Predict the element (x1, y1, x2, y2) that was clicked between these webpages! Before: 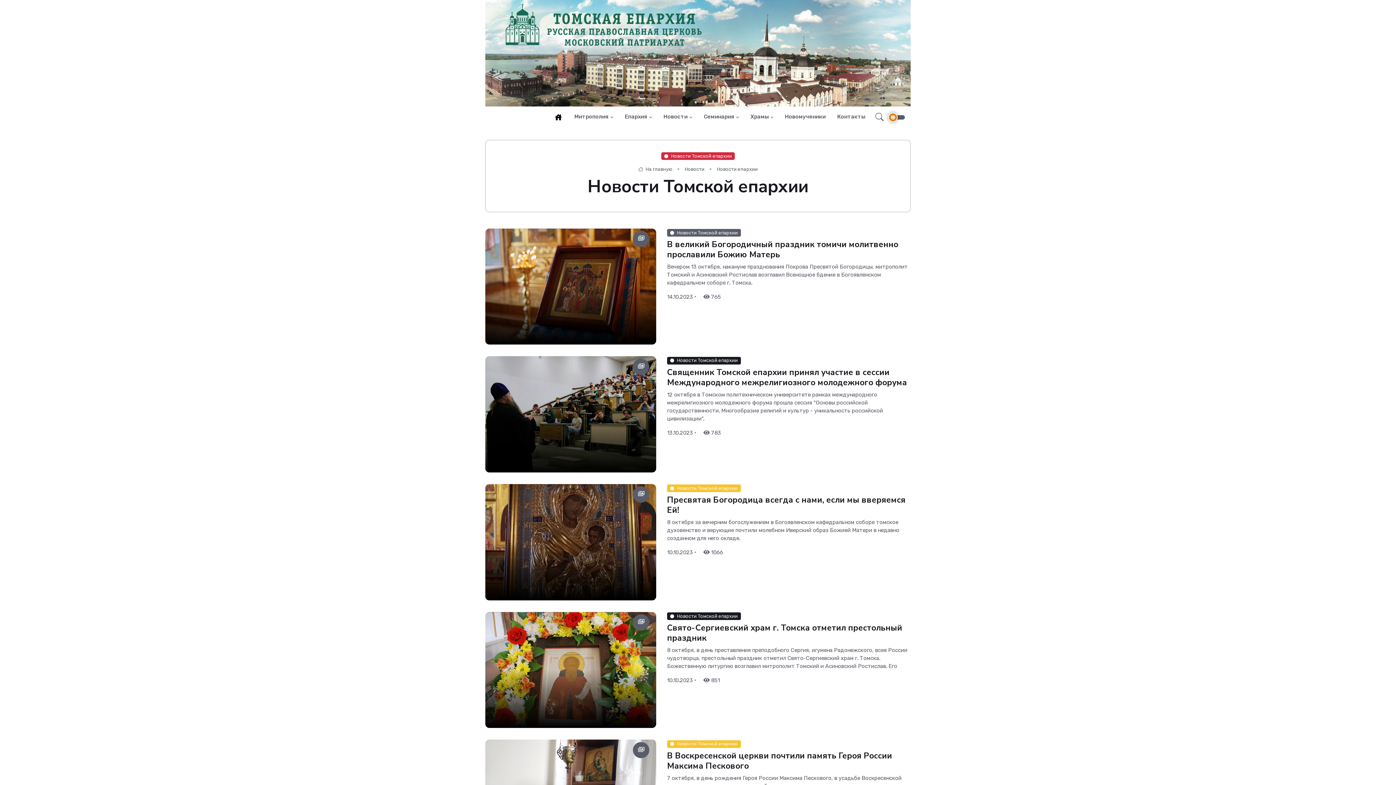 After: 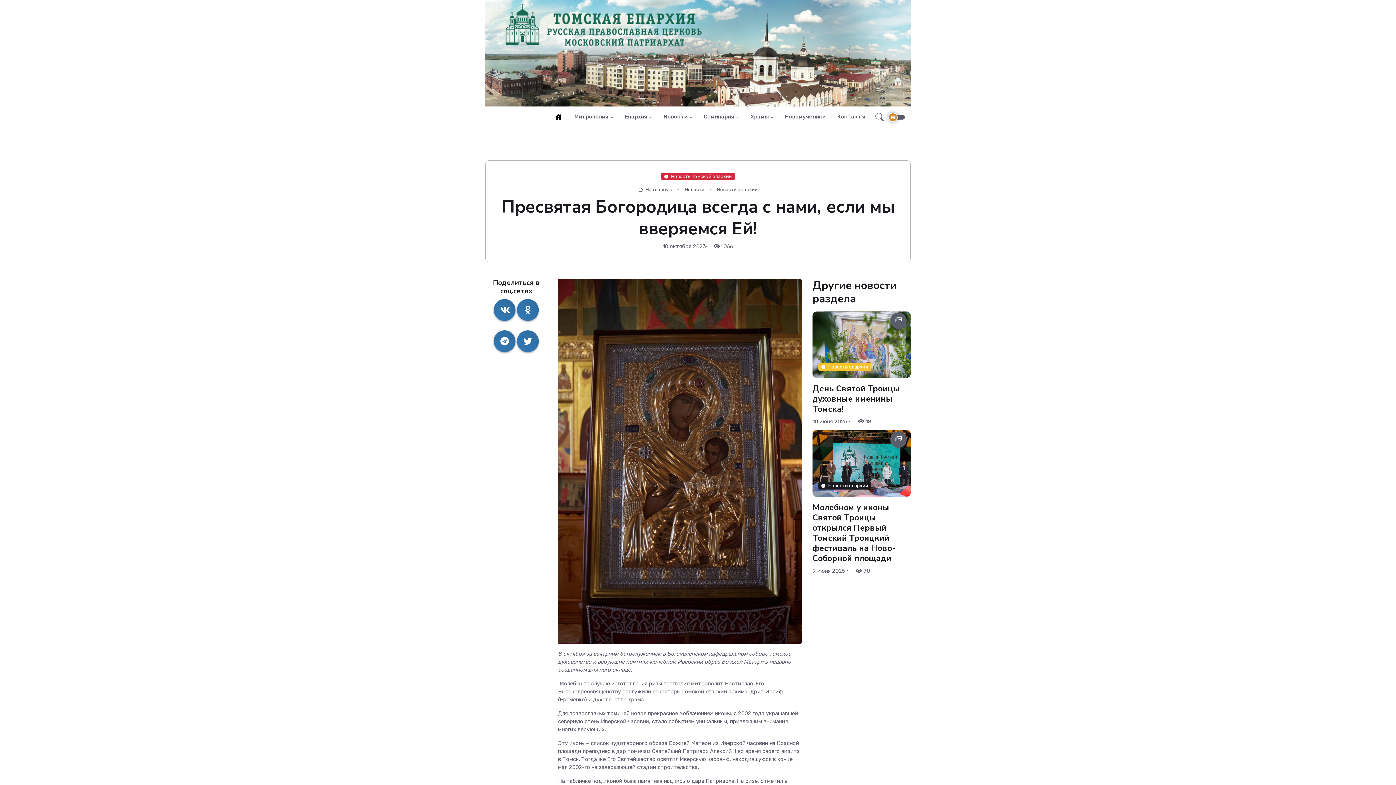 Action: bbox: (667, 494, 905, 516) label: Пресвятая Богородица всегда с нами, если мы вверяемся Ей!